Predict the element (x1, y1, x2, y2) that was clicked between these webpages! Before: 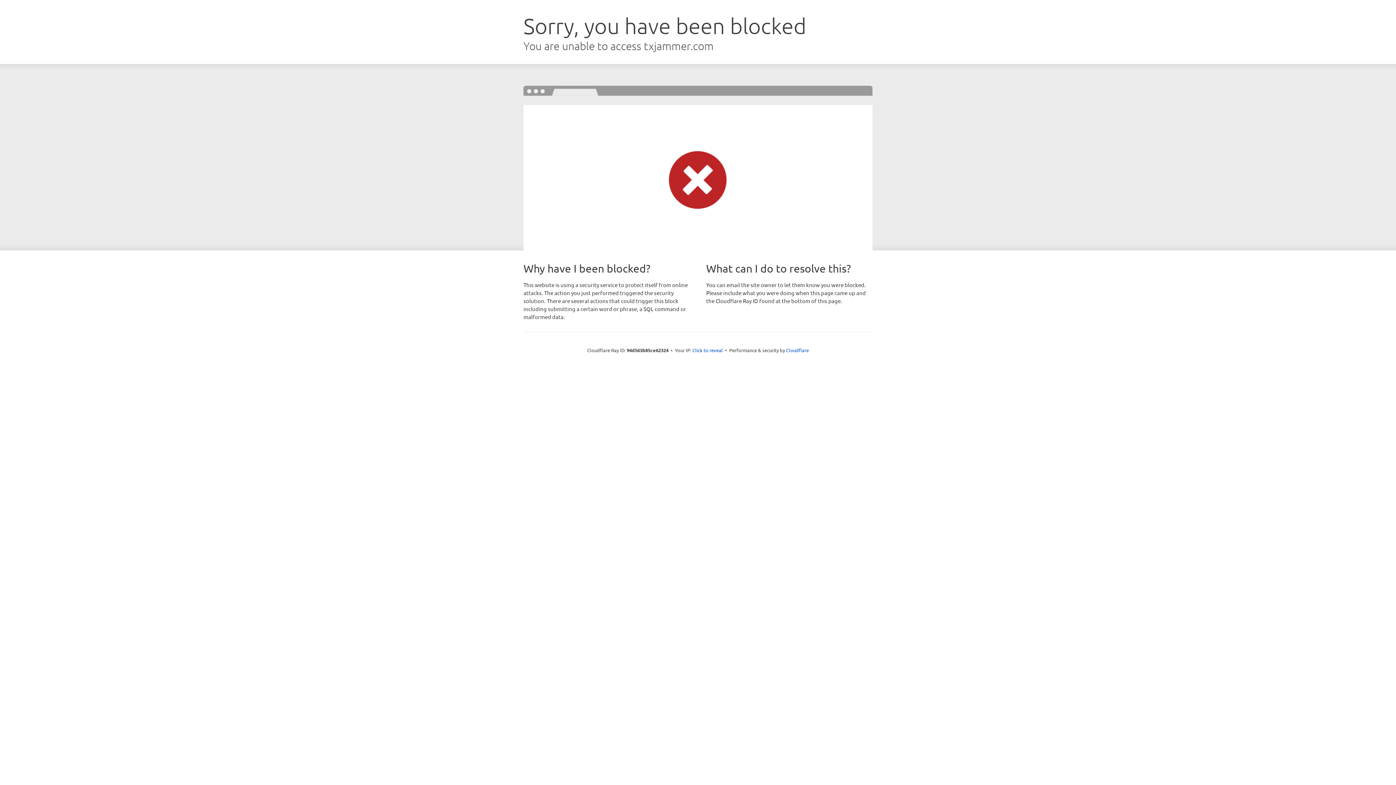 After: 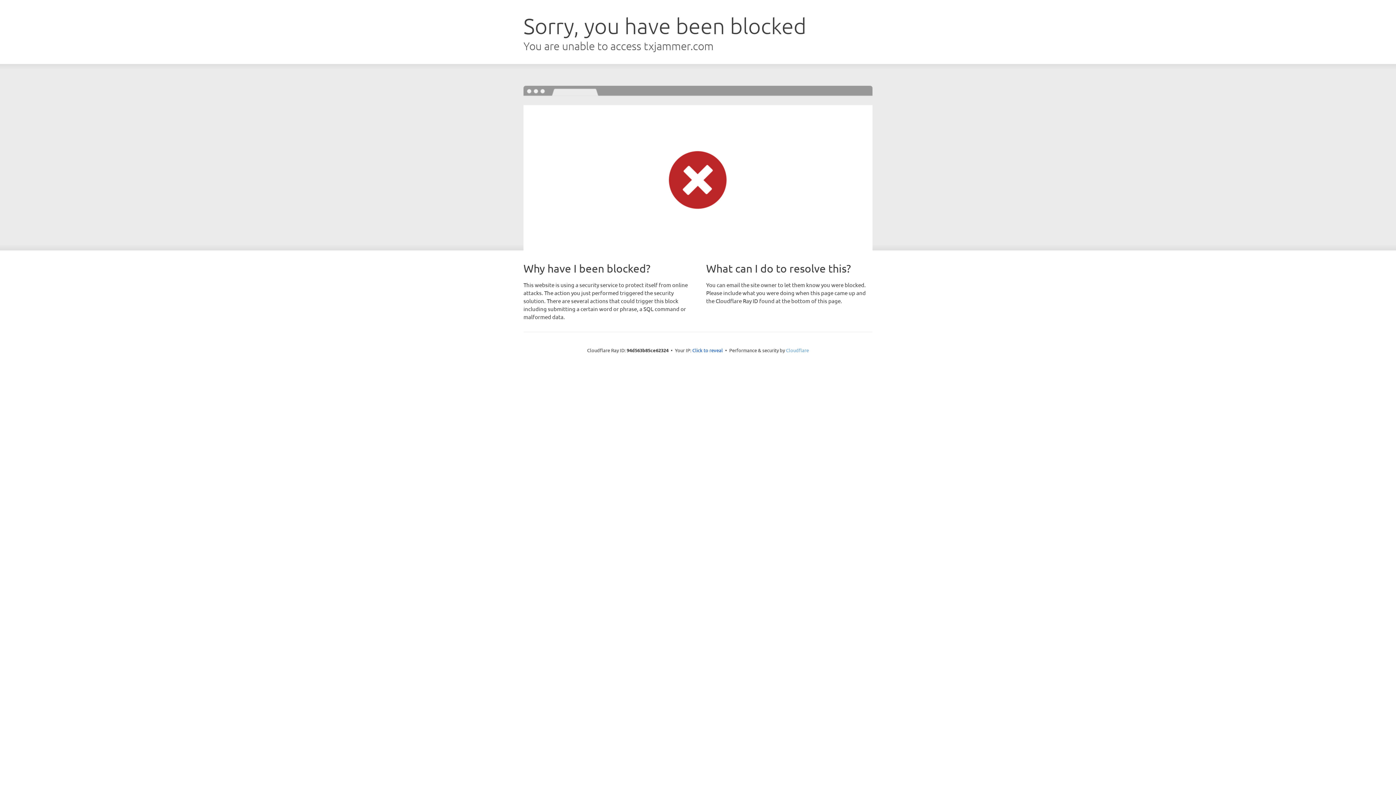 Action: label: Cloudflare bbox: (786, 347, 809, 353)